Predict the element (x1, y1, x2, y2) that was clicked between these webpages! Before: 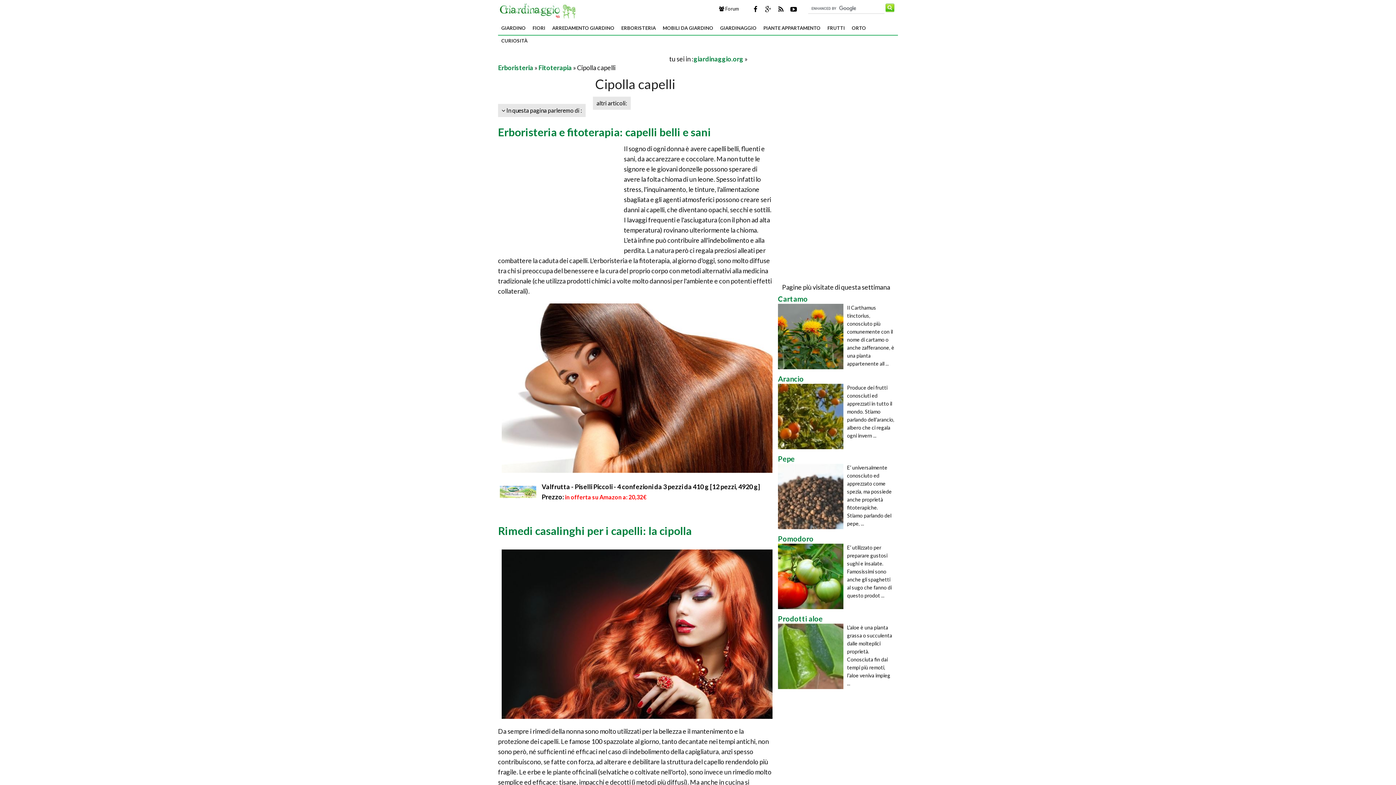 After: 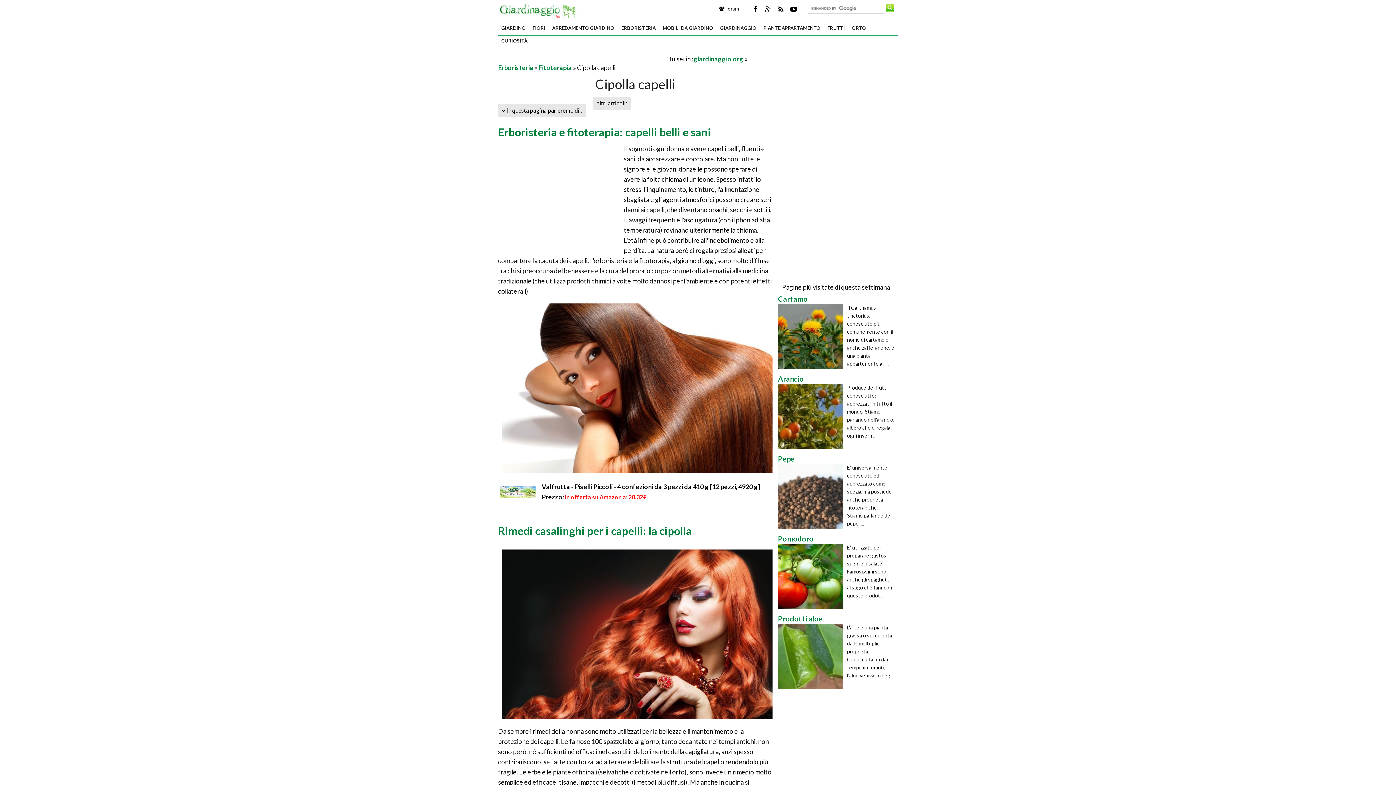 Action: bbox: (498, 125, 711, 138) label: Erboristeria e fitoterapia: capelli belli e sani